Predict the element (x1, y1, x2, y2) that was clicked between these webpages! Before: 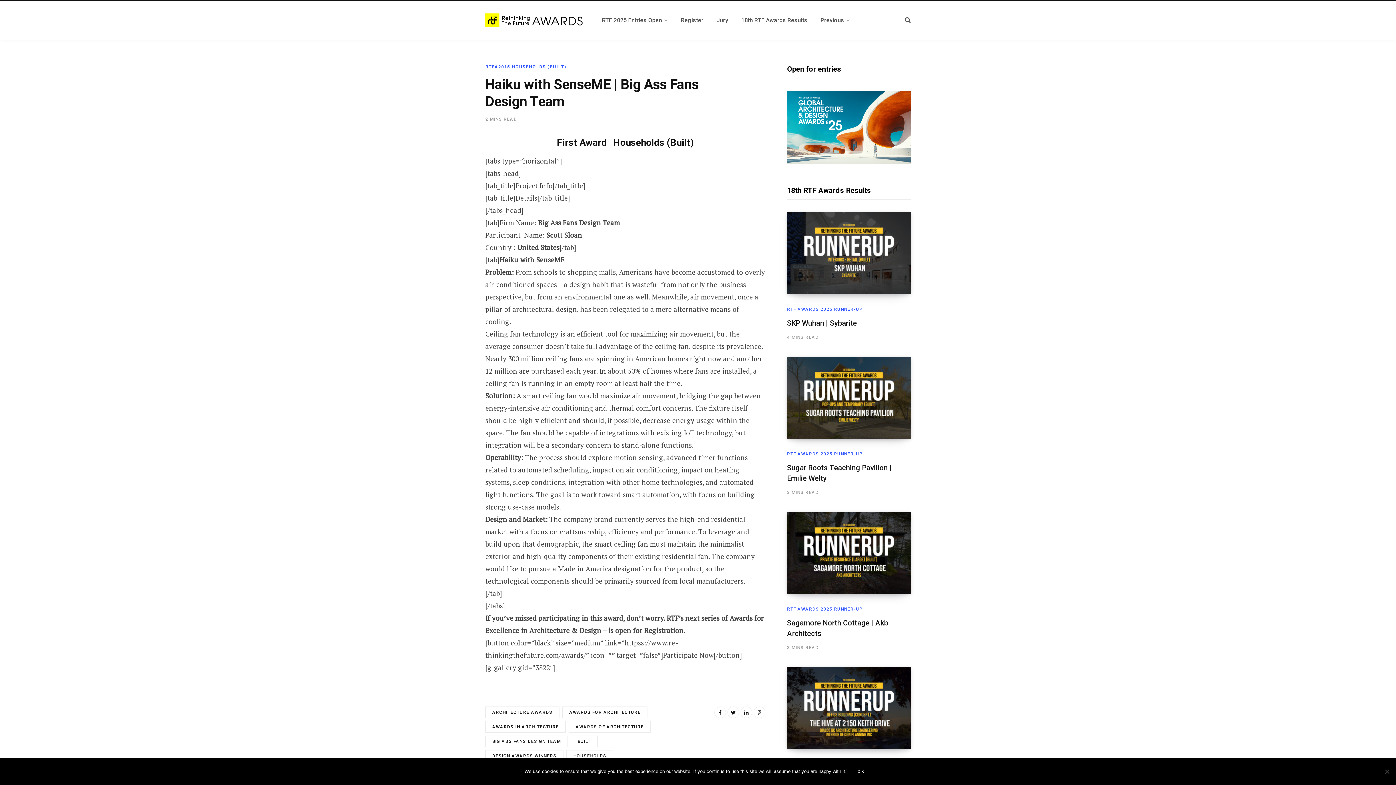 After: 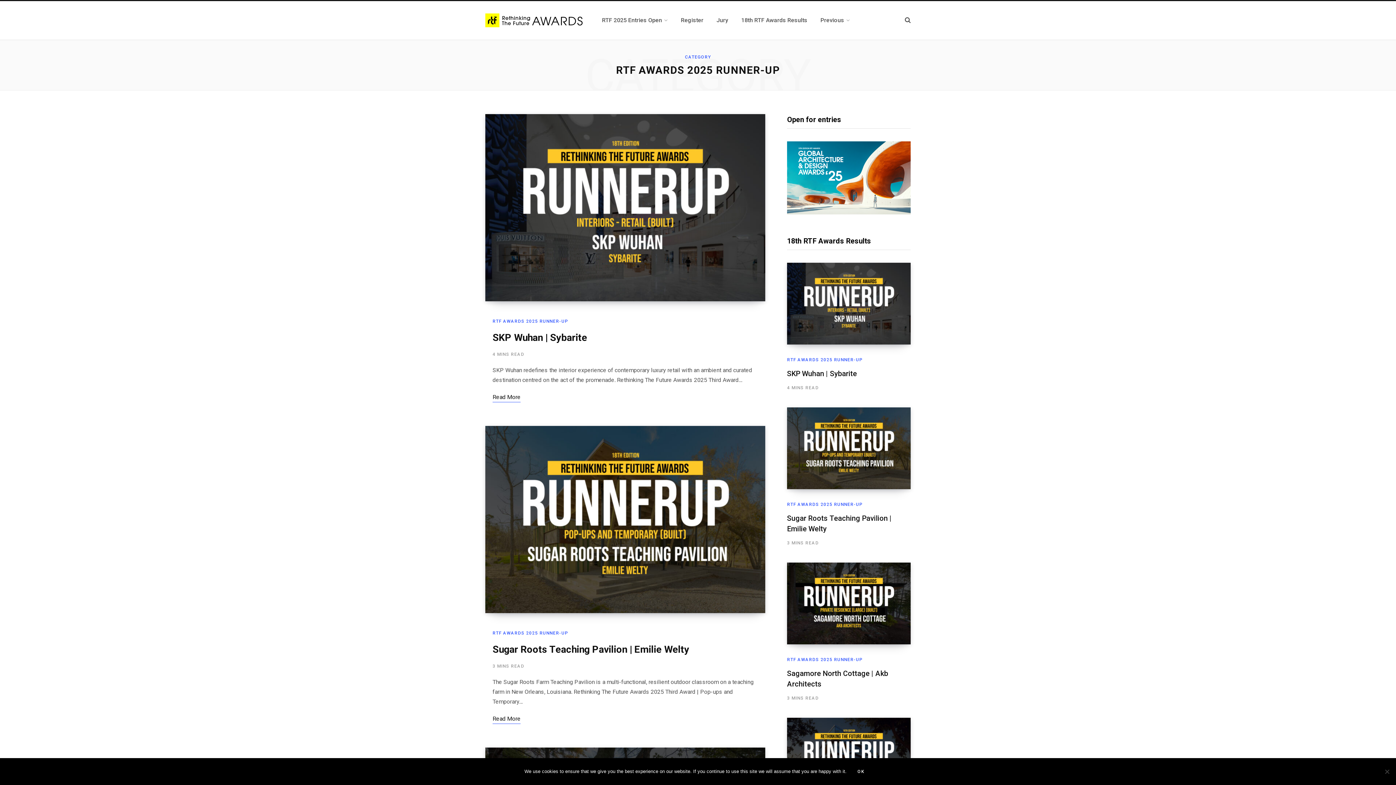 Action: bbox: (787, 451, 862, 456) label: RTF AWARDS 2025 RUNNER-UP